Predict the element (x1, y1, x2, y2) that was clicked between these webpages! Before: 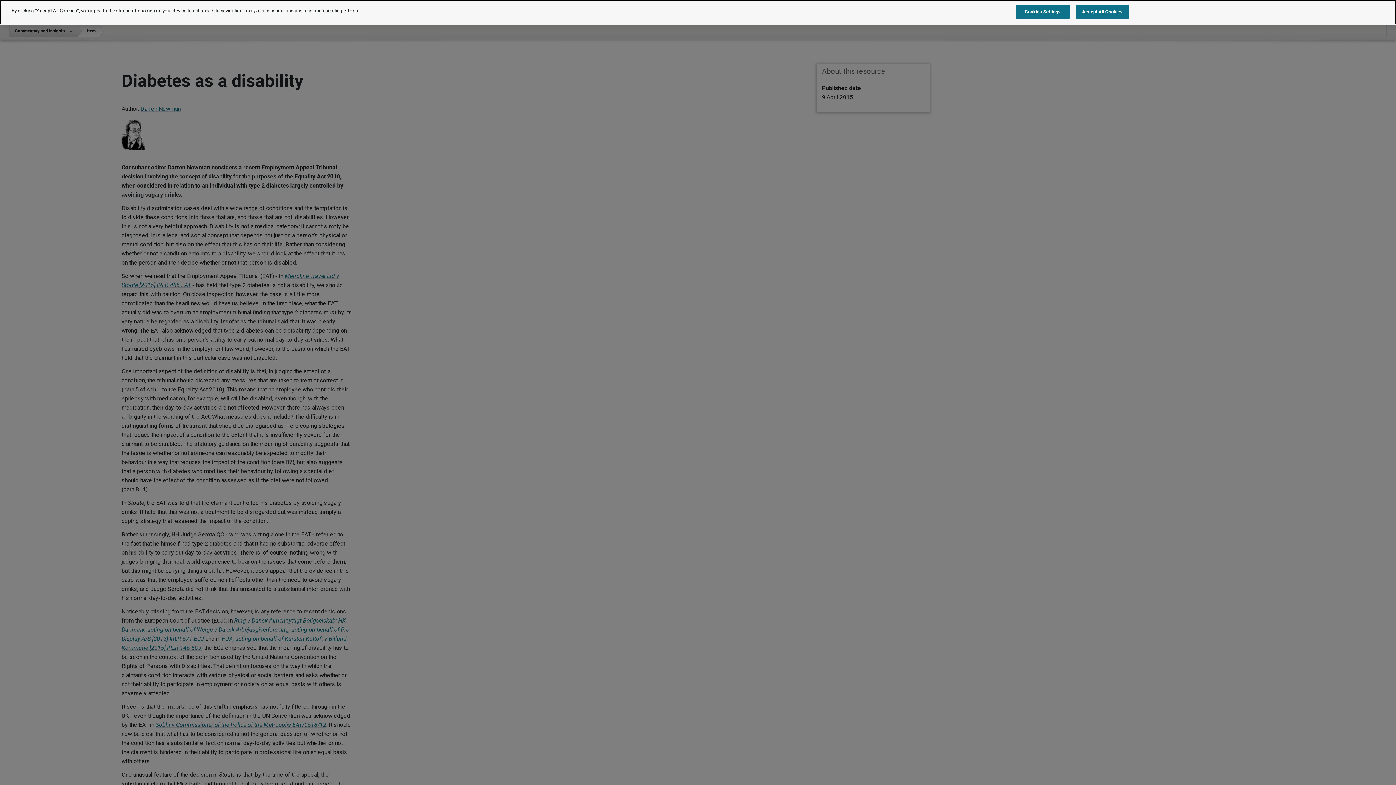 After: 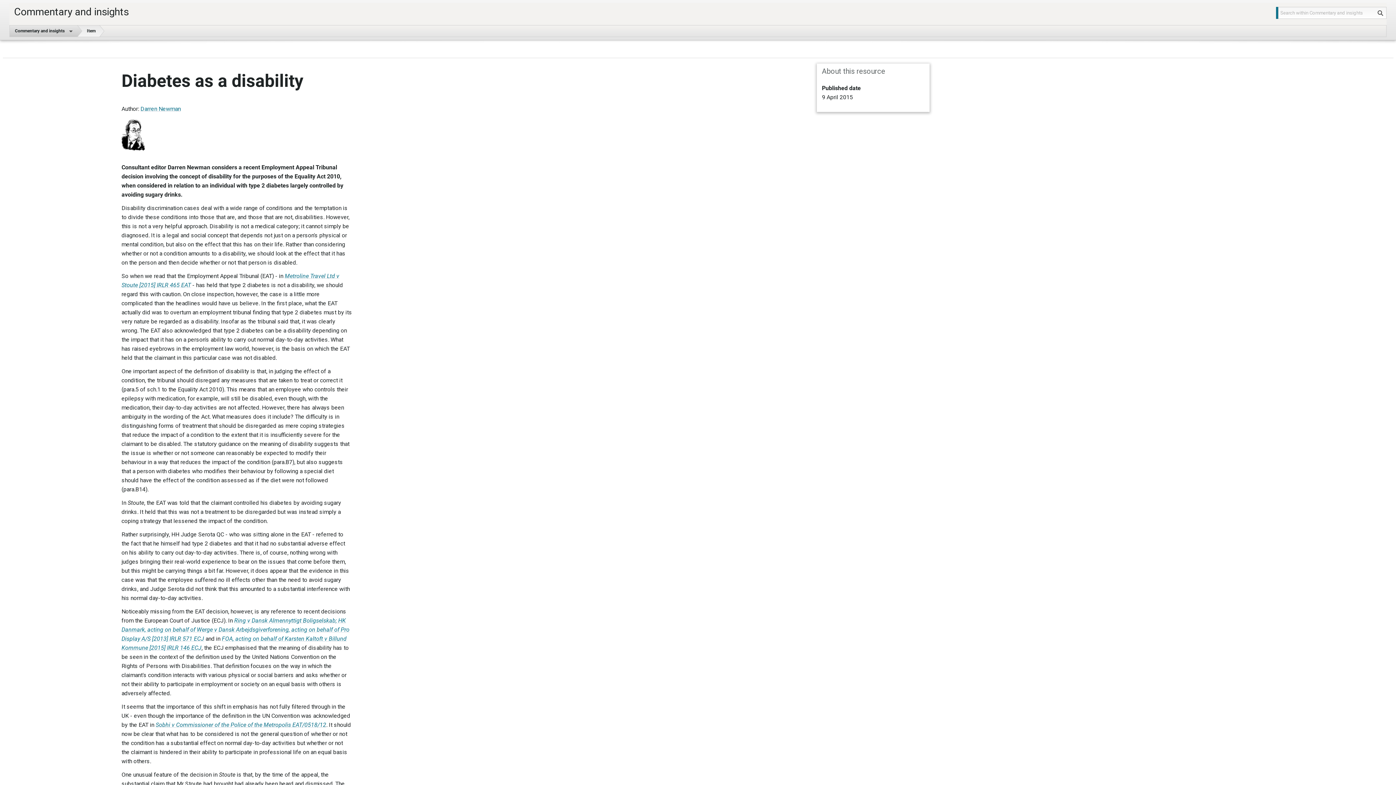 Action: bbox: (1075, 4, 1129, 18) label: Accept All Cookies